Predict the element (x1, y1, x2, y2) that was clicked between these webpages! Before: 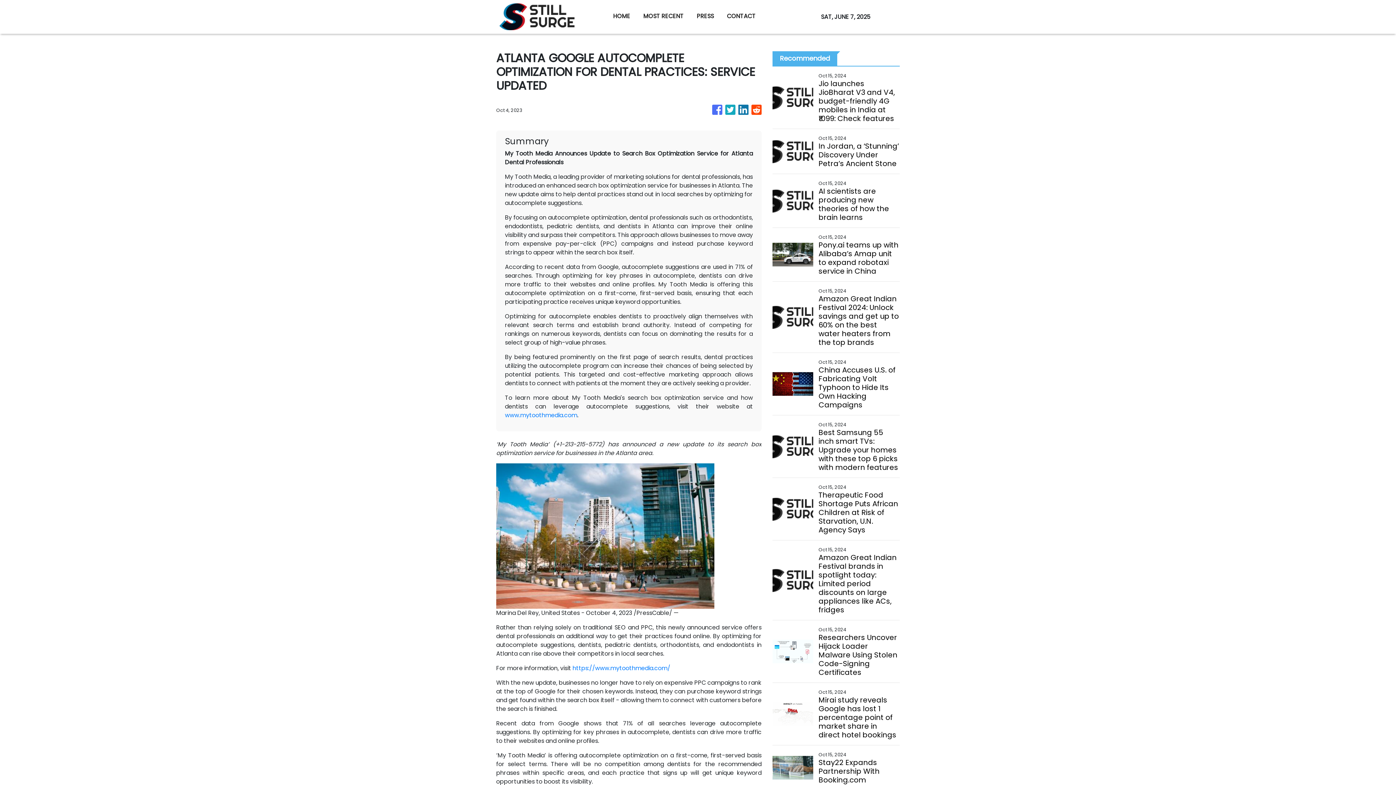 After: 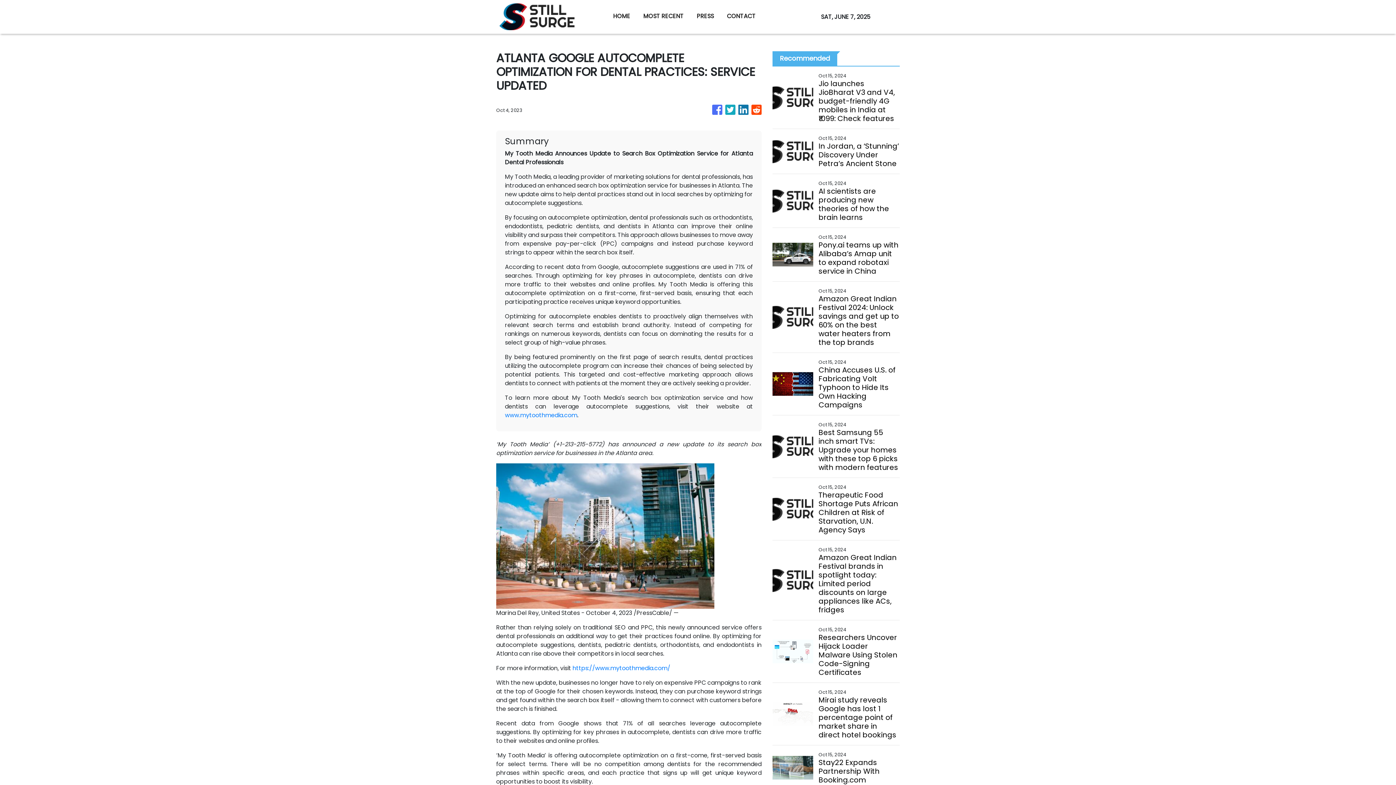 Action: bbox: (725, 101, 735, 118)